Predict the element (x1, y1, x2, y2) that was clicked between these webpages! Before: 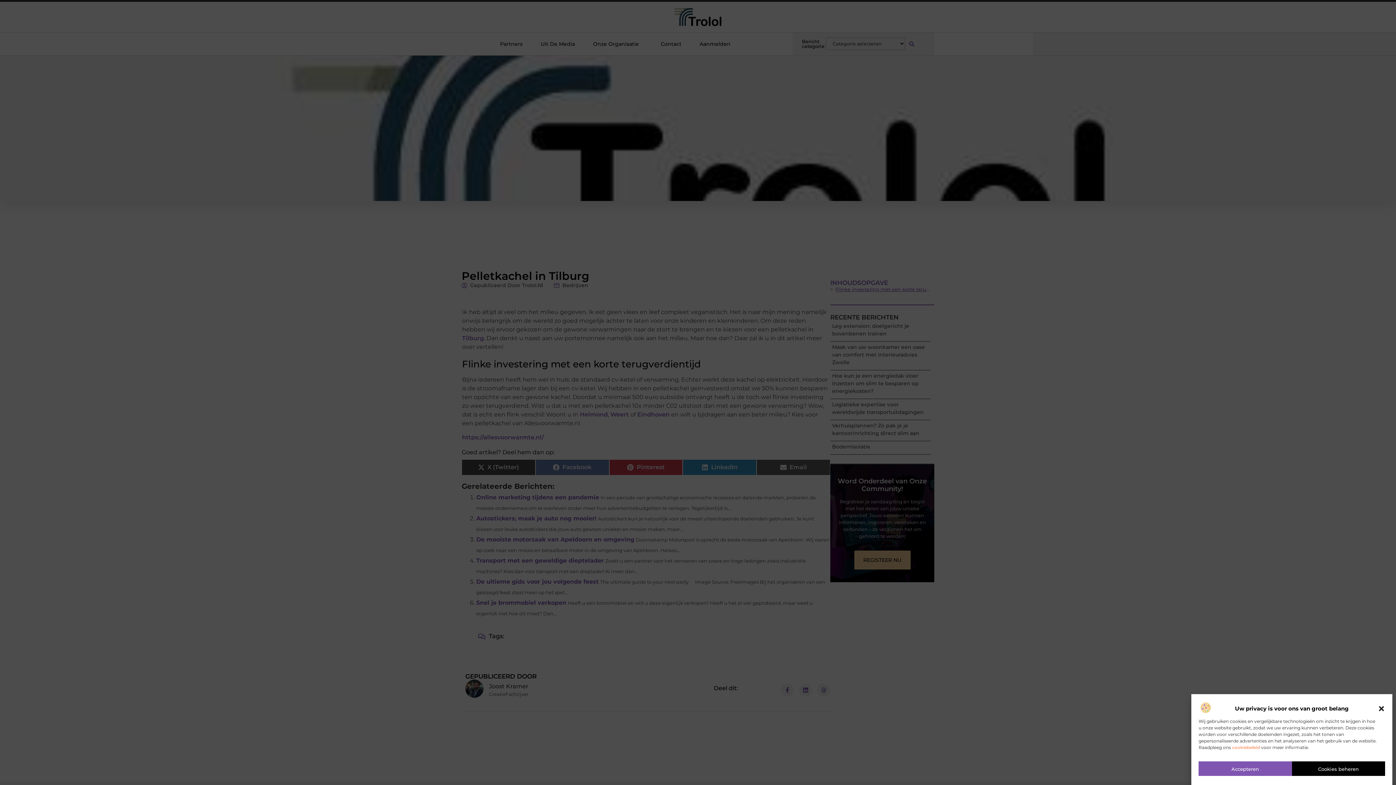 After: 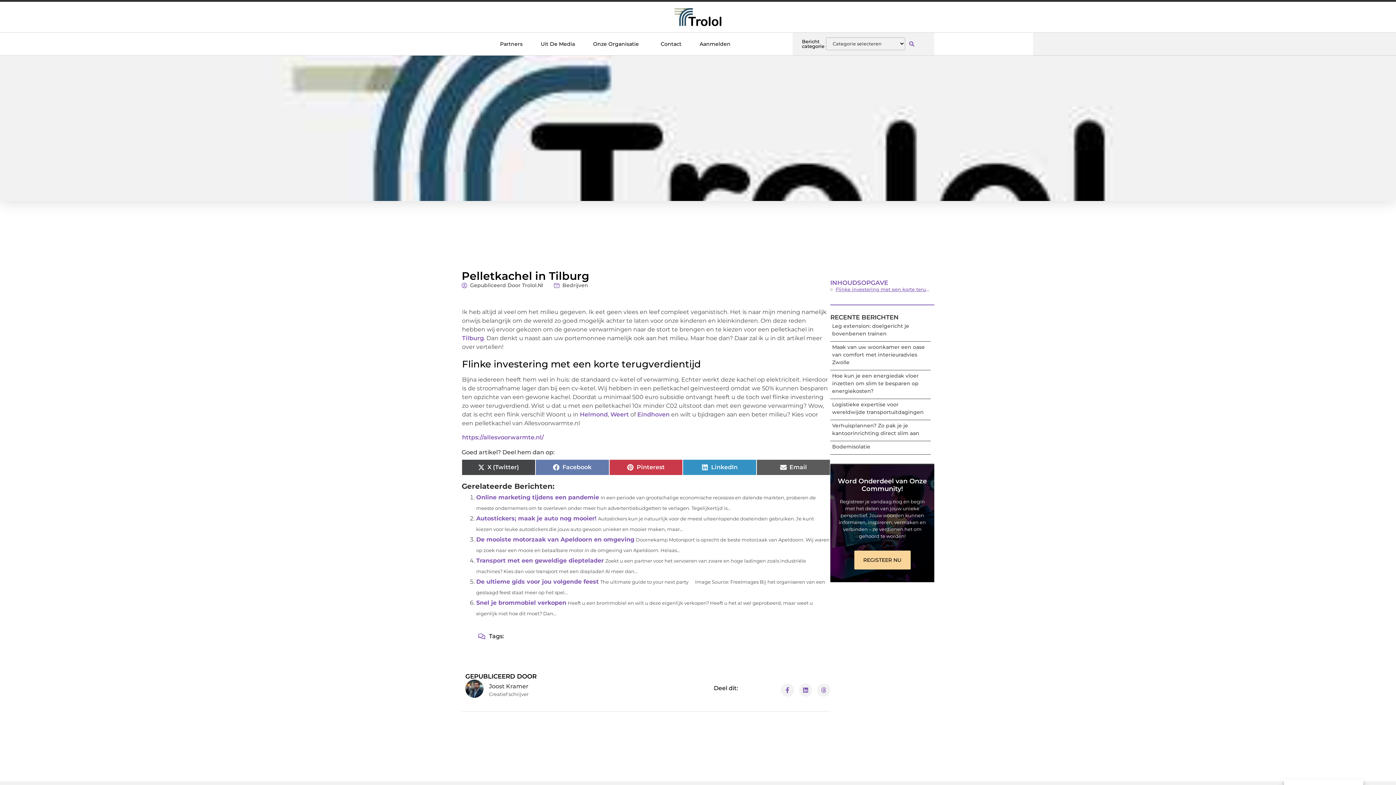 Action: bbox: (1198, 761, 1292, 776) label: Accepteren